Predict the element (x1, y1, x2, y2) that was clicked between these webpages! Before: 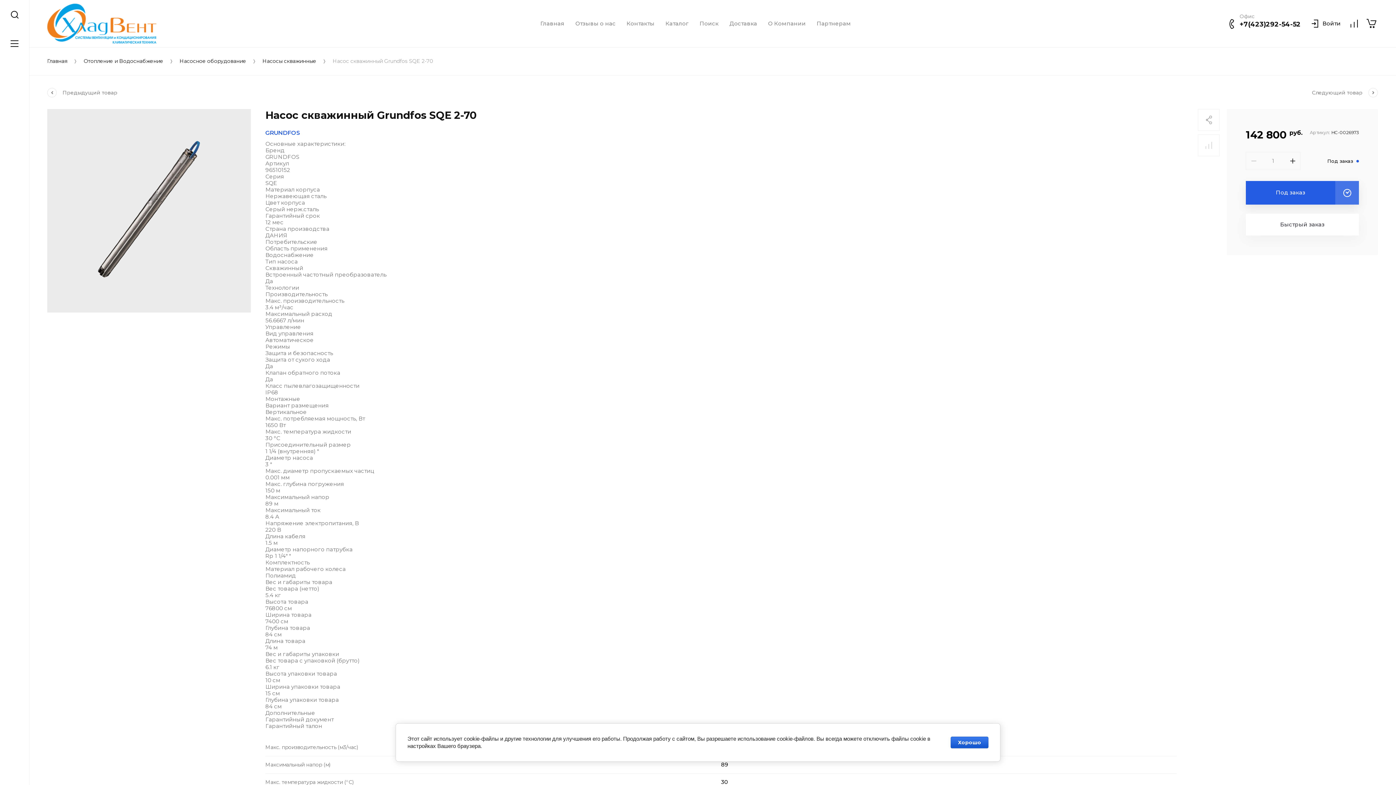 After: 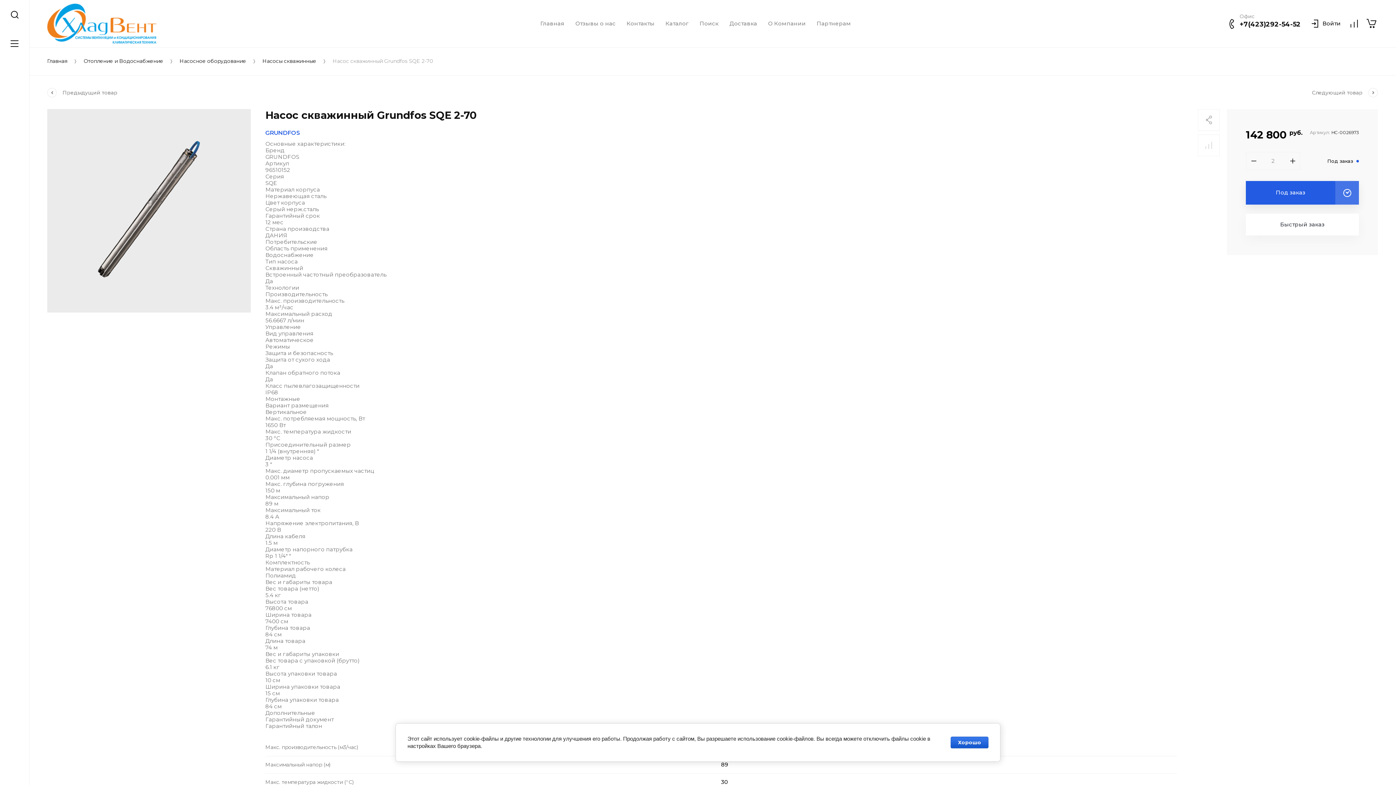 Action: label: + bbox: (1285, 152, 1300, 170)